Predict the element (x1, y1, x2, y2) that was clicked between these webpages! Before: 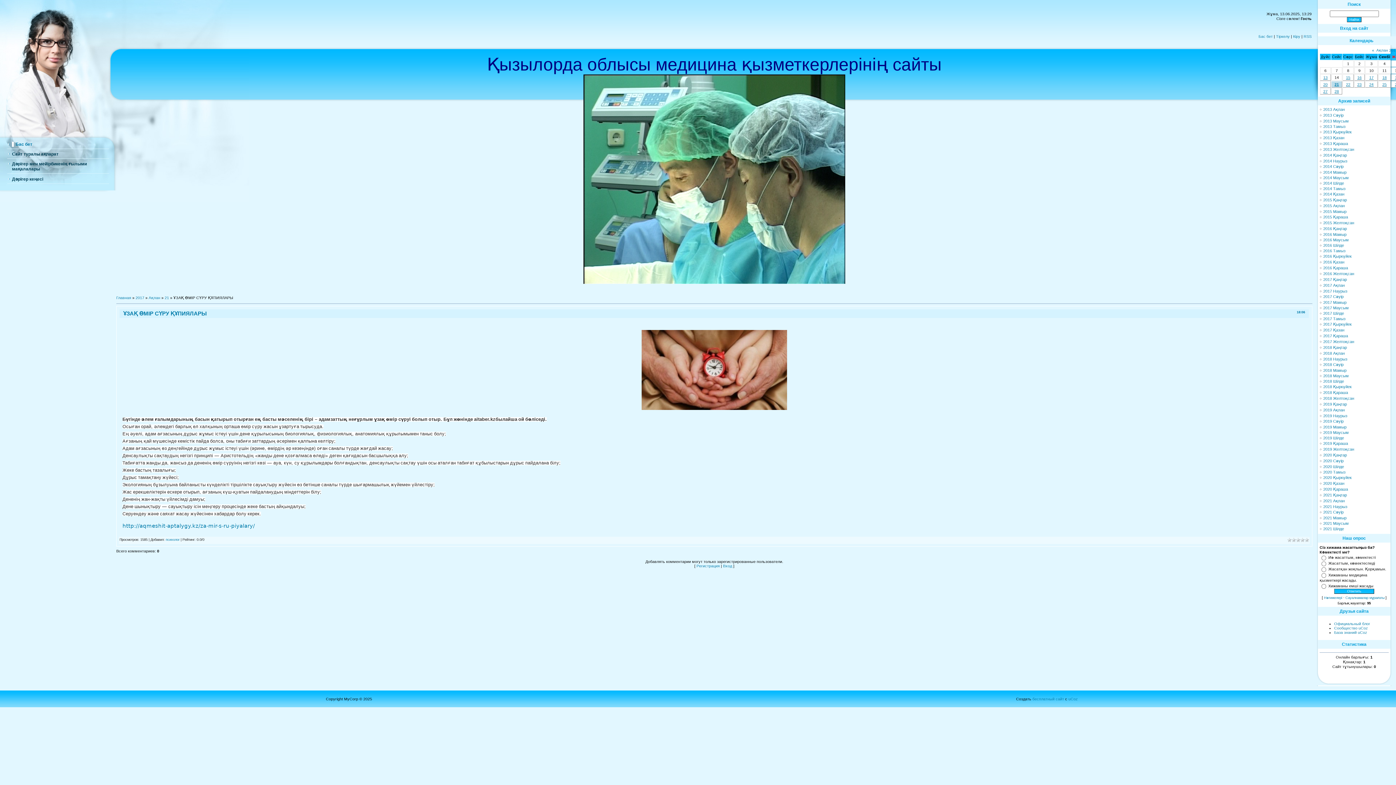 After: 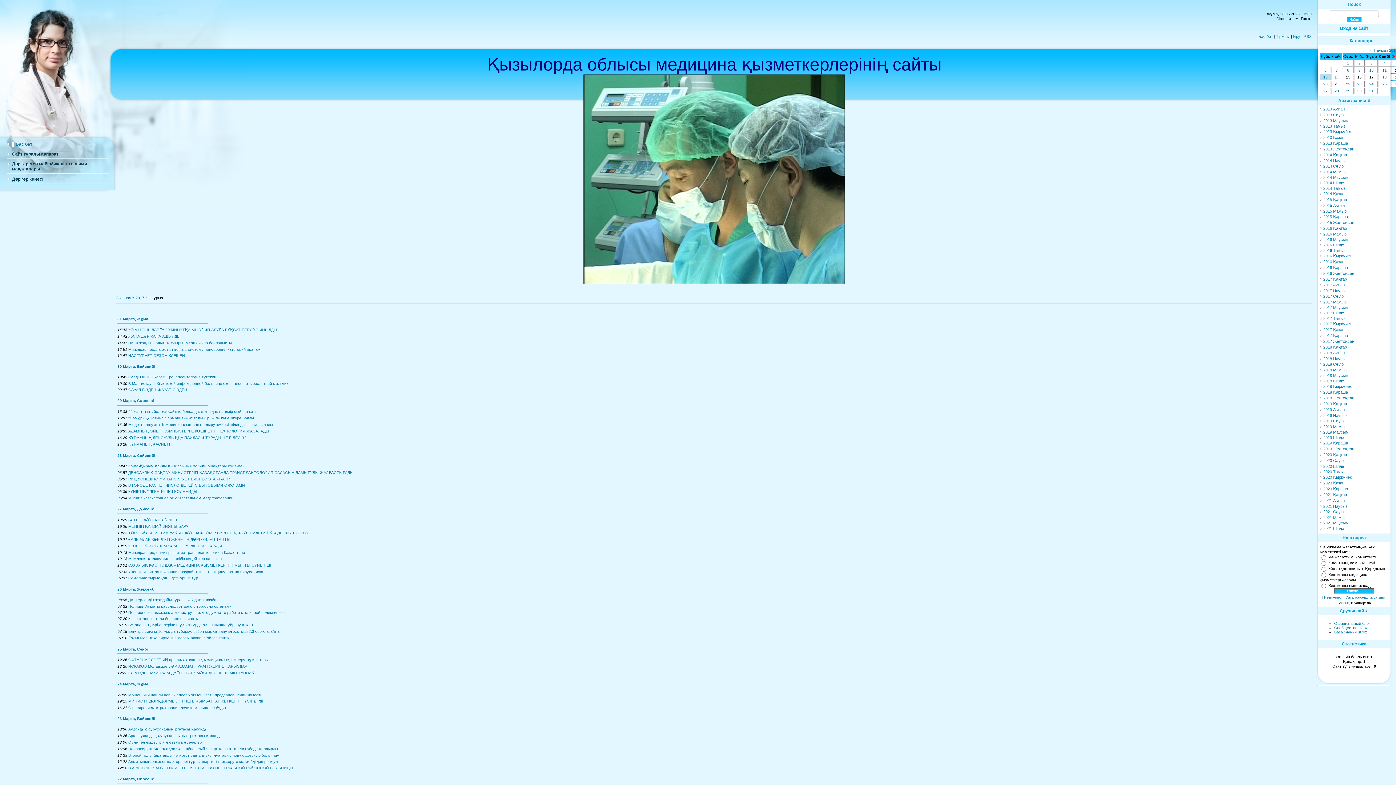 Action: label: 2017 Наурыз bbox: (1323, 289, 1347, 293)